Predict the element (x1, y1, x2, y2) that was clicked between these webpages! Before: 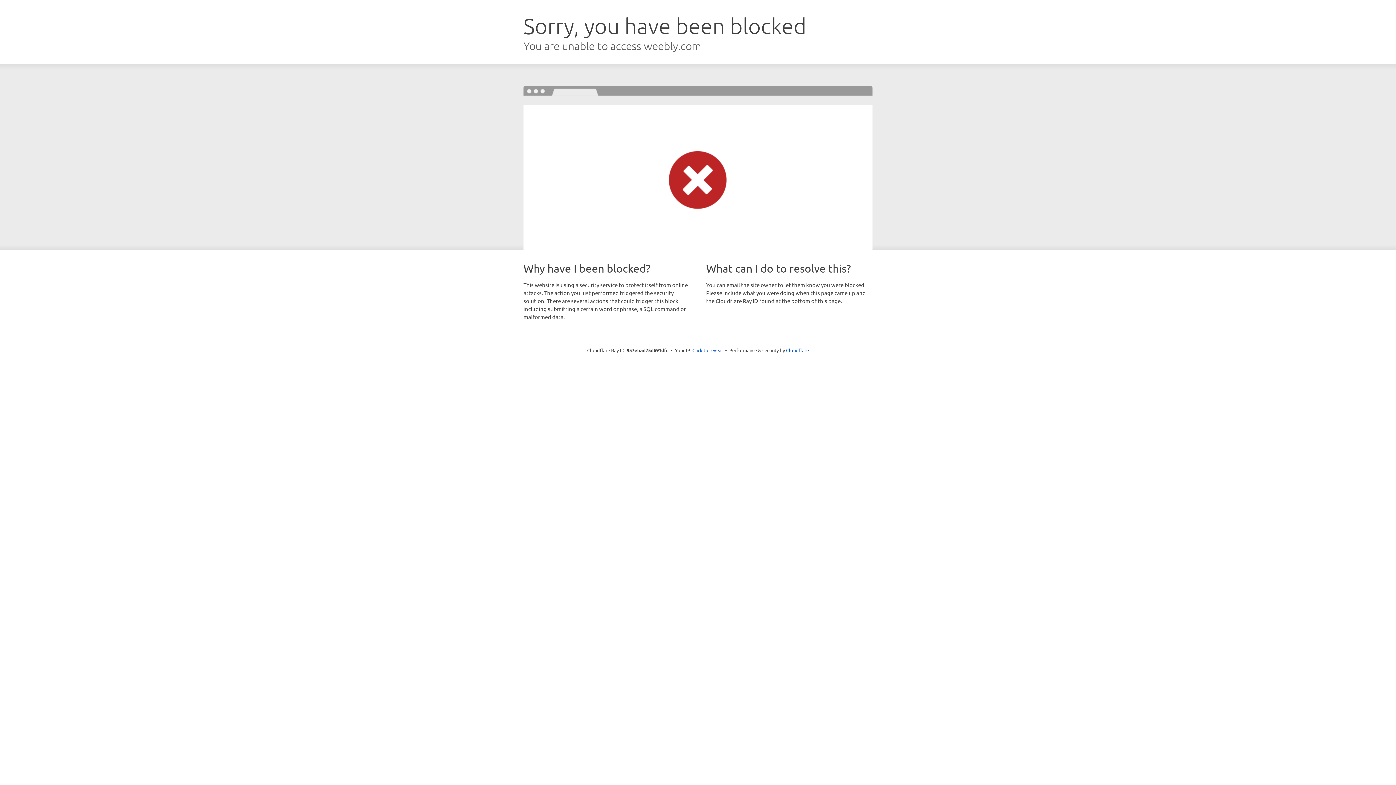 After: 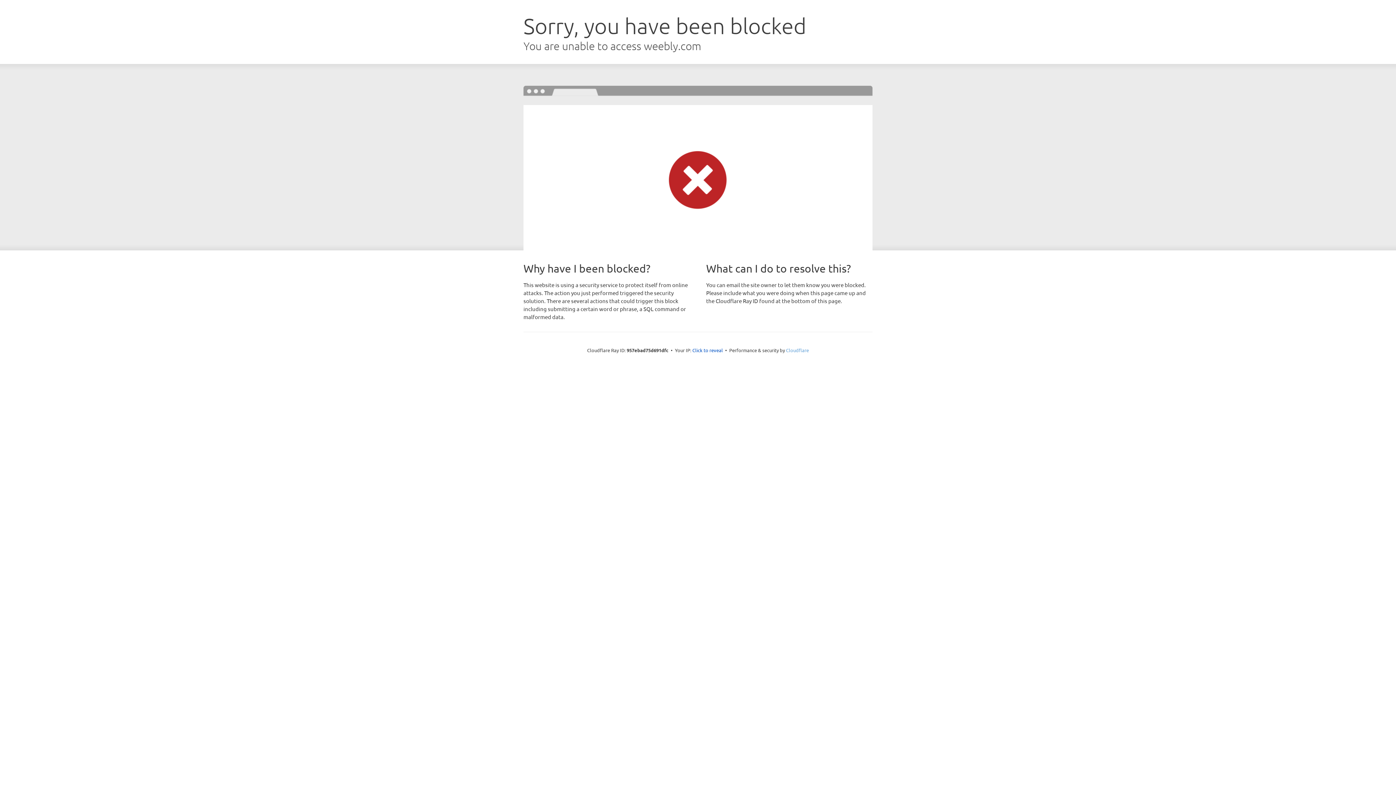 Action: label: Cloudflare bbox: (786, 347, 809, 353)